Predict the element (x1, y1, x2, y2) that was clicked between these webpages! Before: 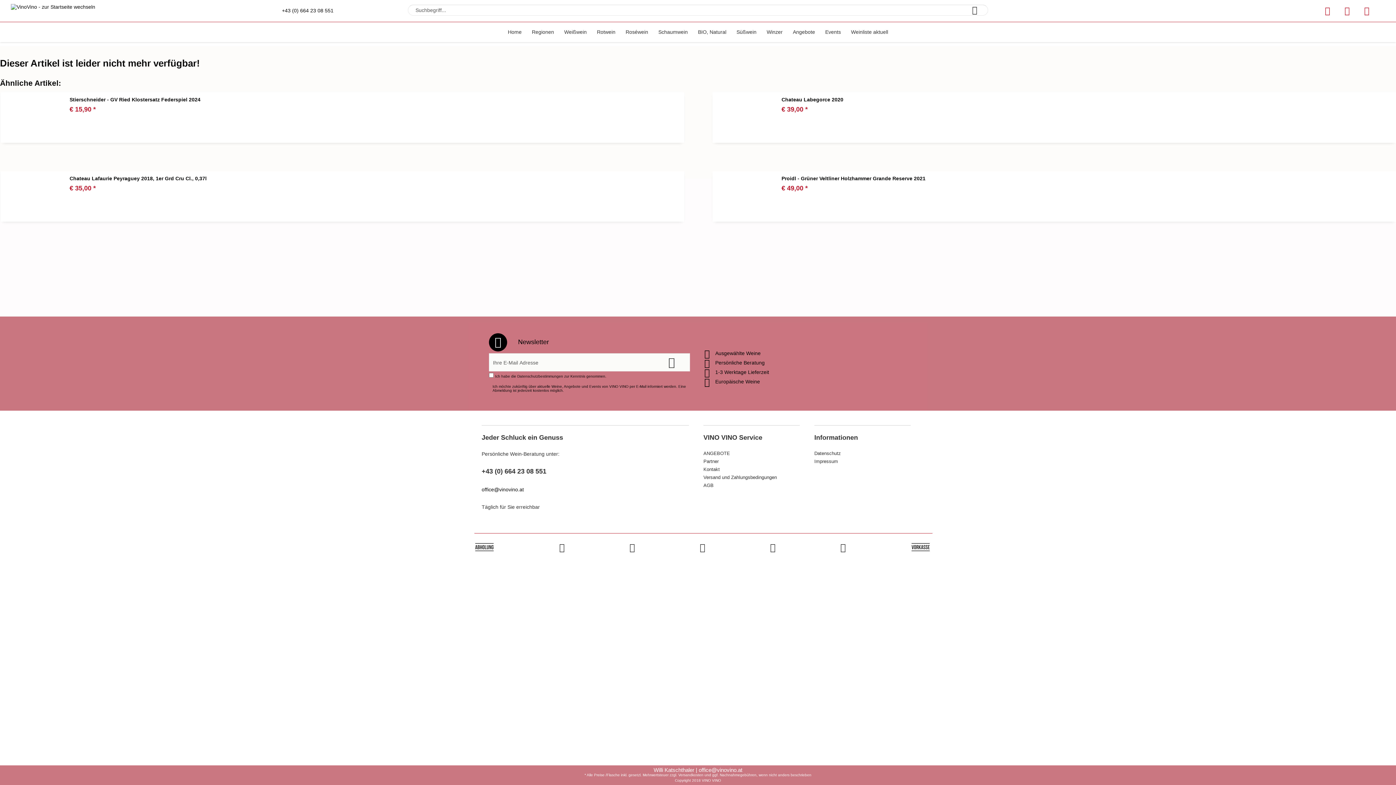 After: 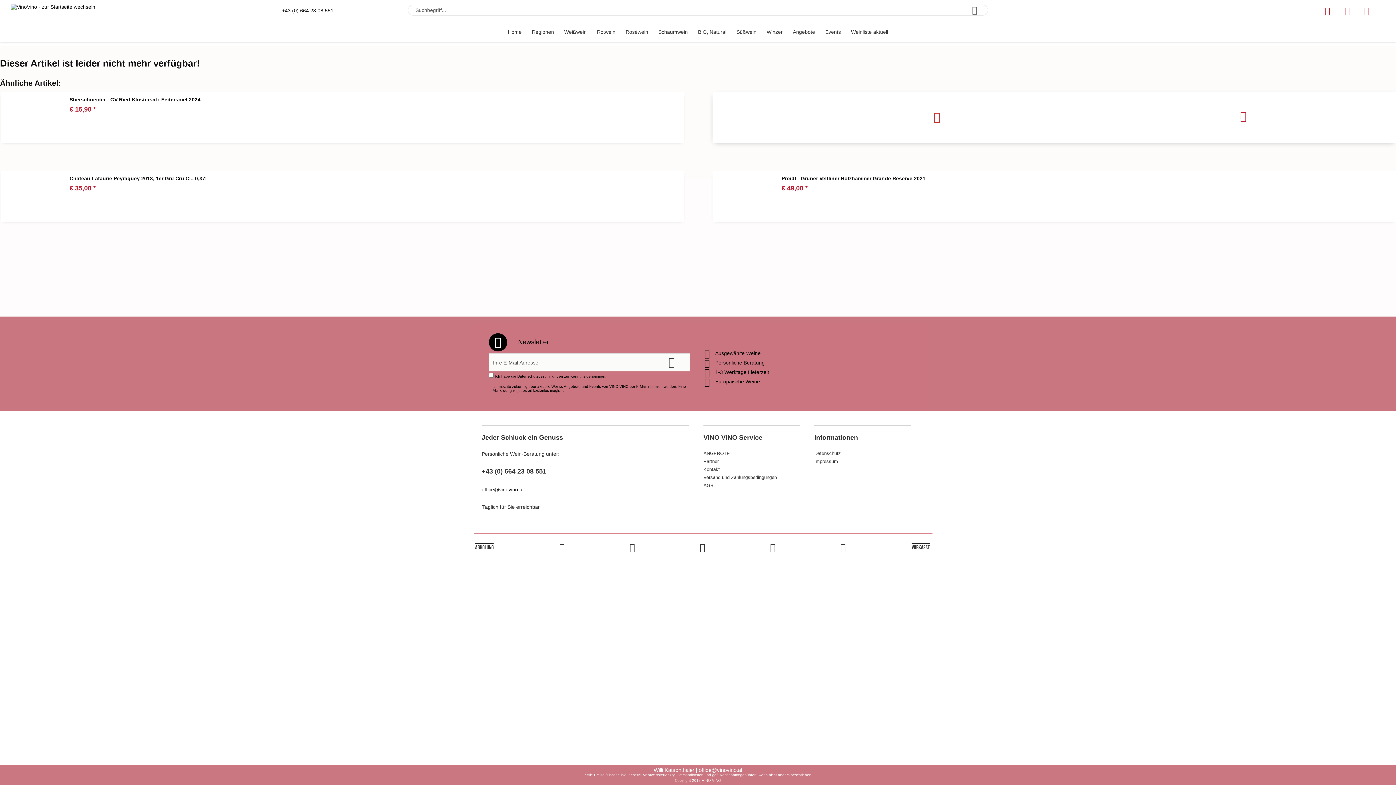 Action: bbox: (778, 92, 1396, 103) label: Chateau Labegorce 2020